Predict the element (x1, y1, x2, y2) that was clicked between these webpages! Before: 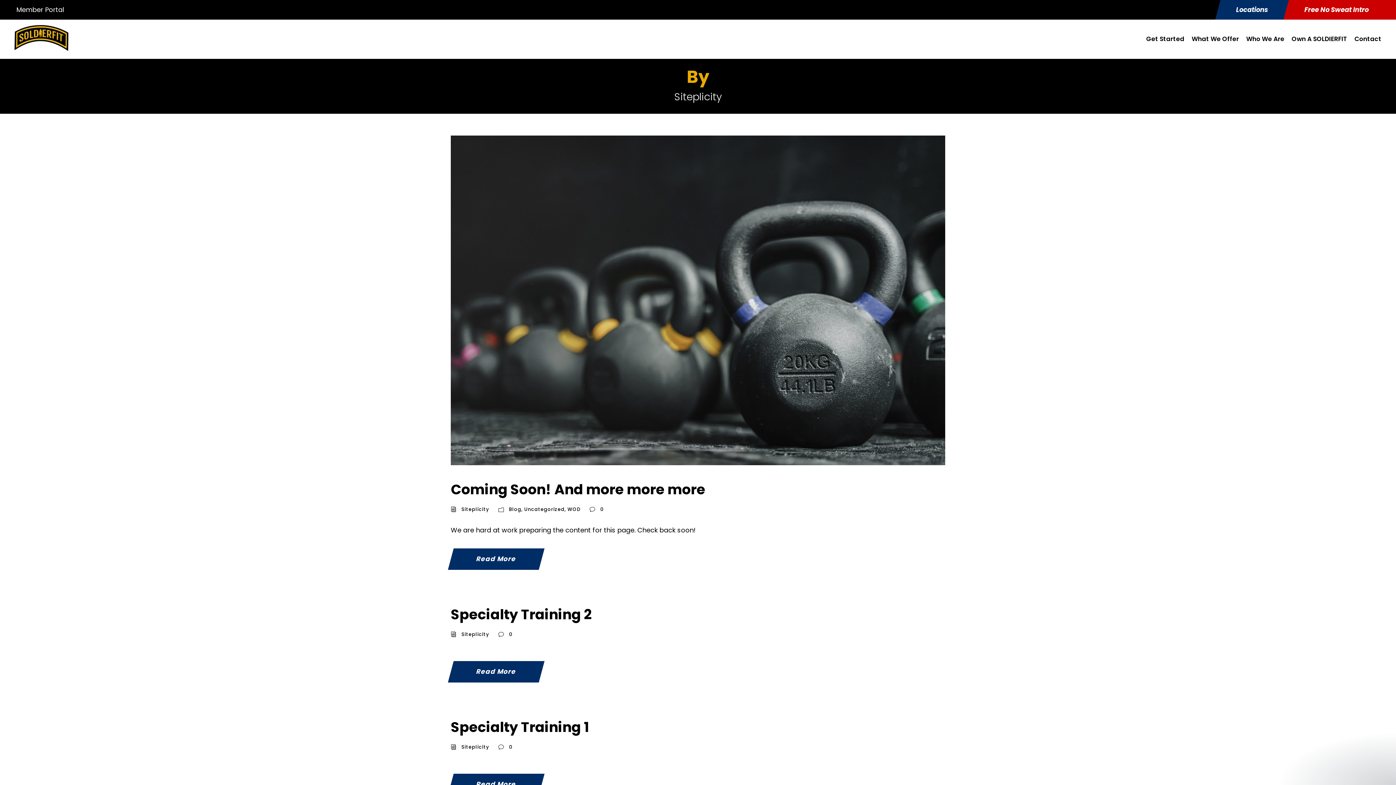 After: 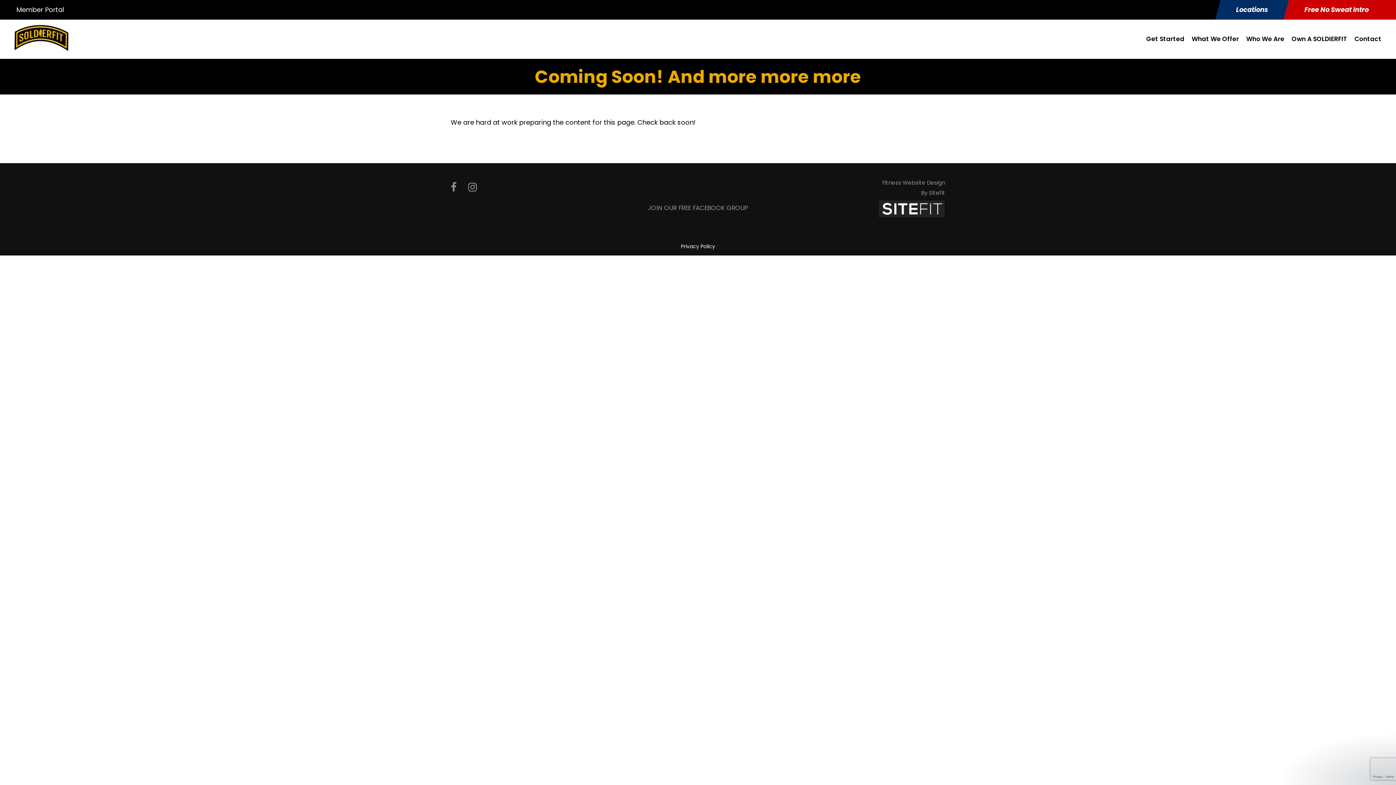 Action: label: 0 bbox: (600, 506, 604, 512)